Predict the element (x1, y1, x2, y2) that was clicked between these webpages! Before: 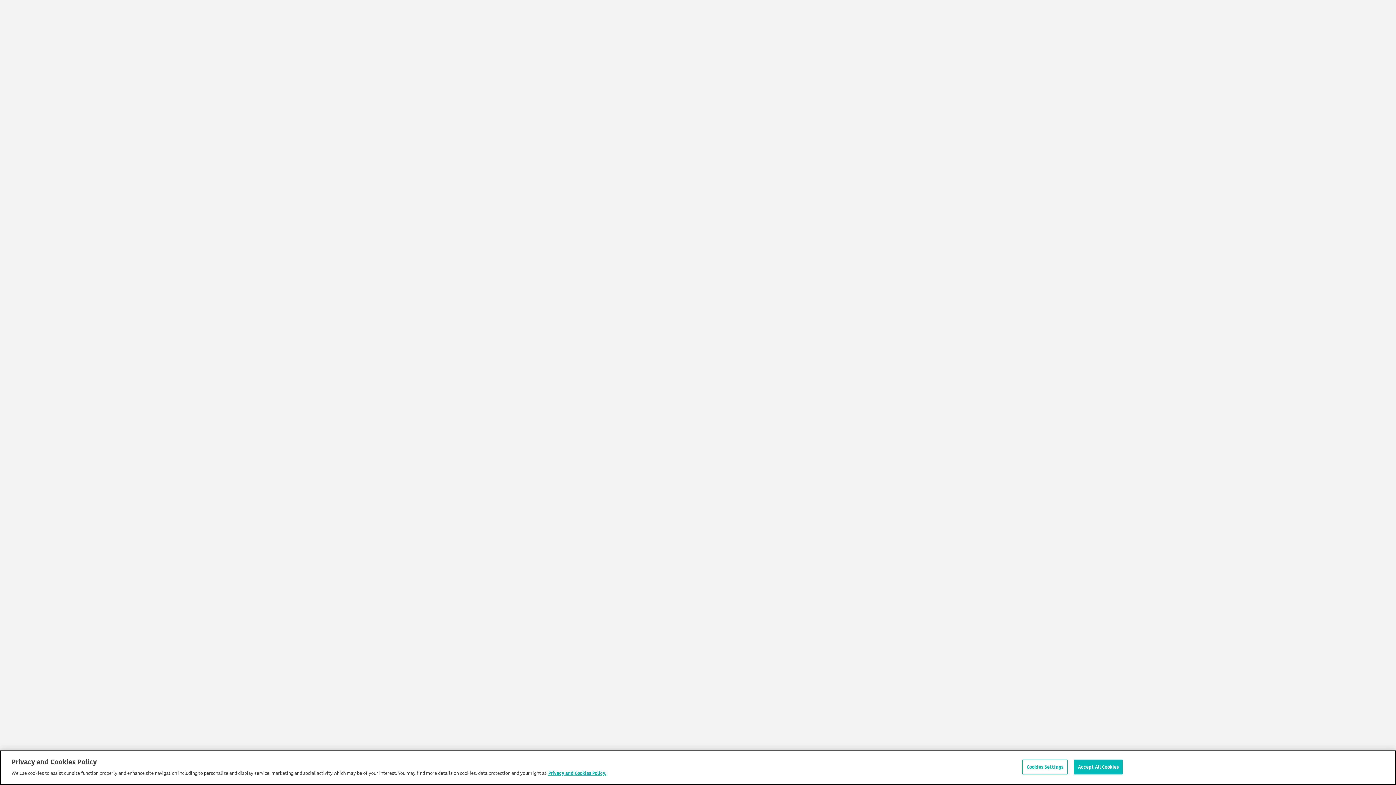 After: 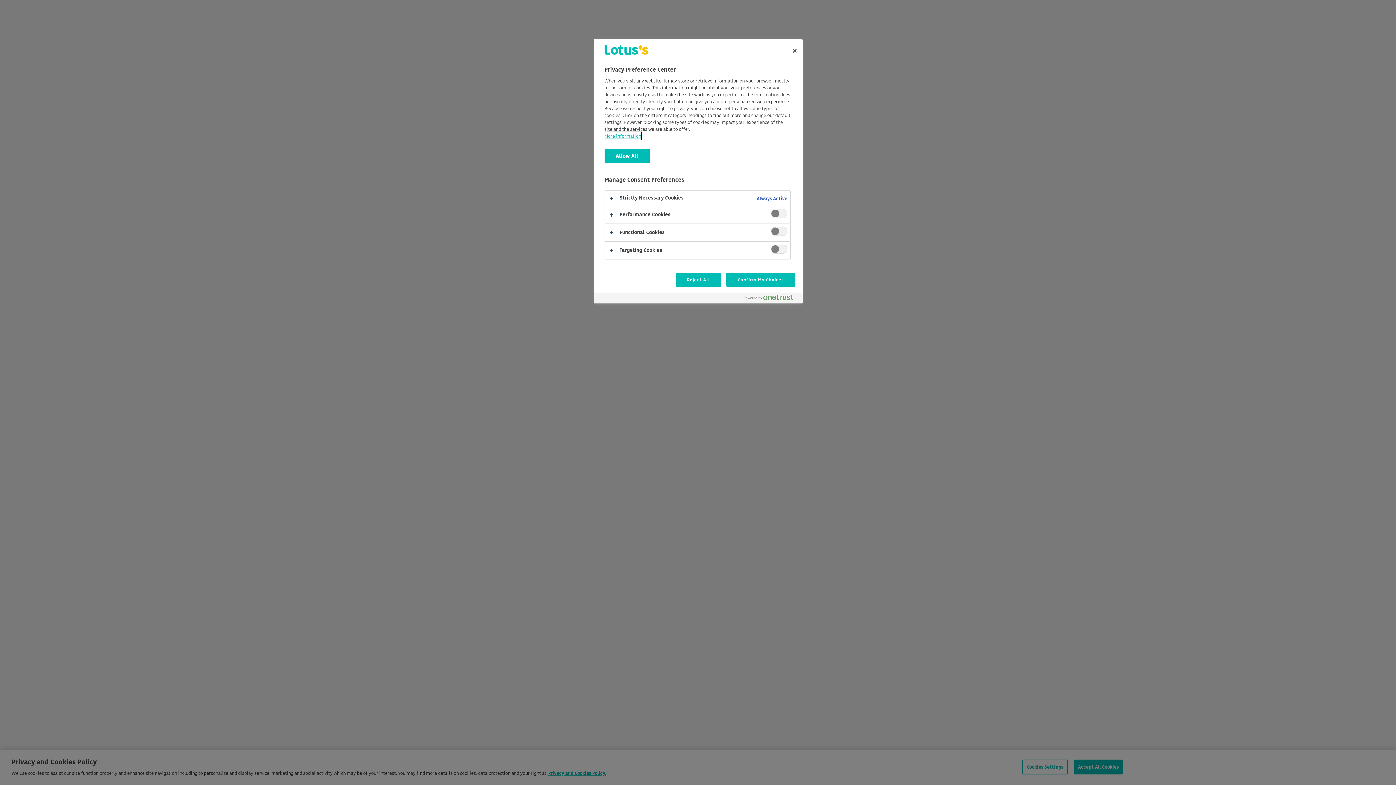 Action: bbox: (1022, 760, 1068, 775) label: Cookies Settings